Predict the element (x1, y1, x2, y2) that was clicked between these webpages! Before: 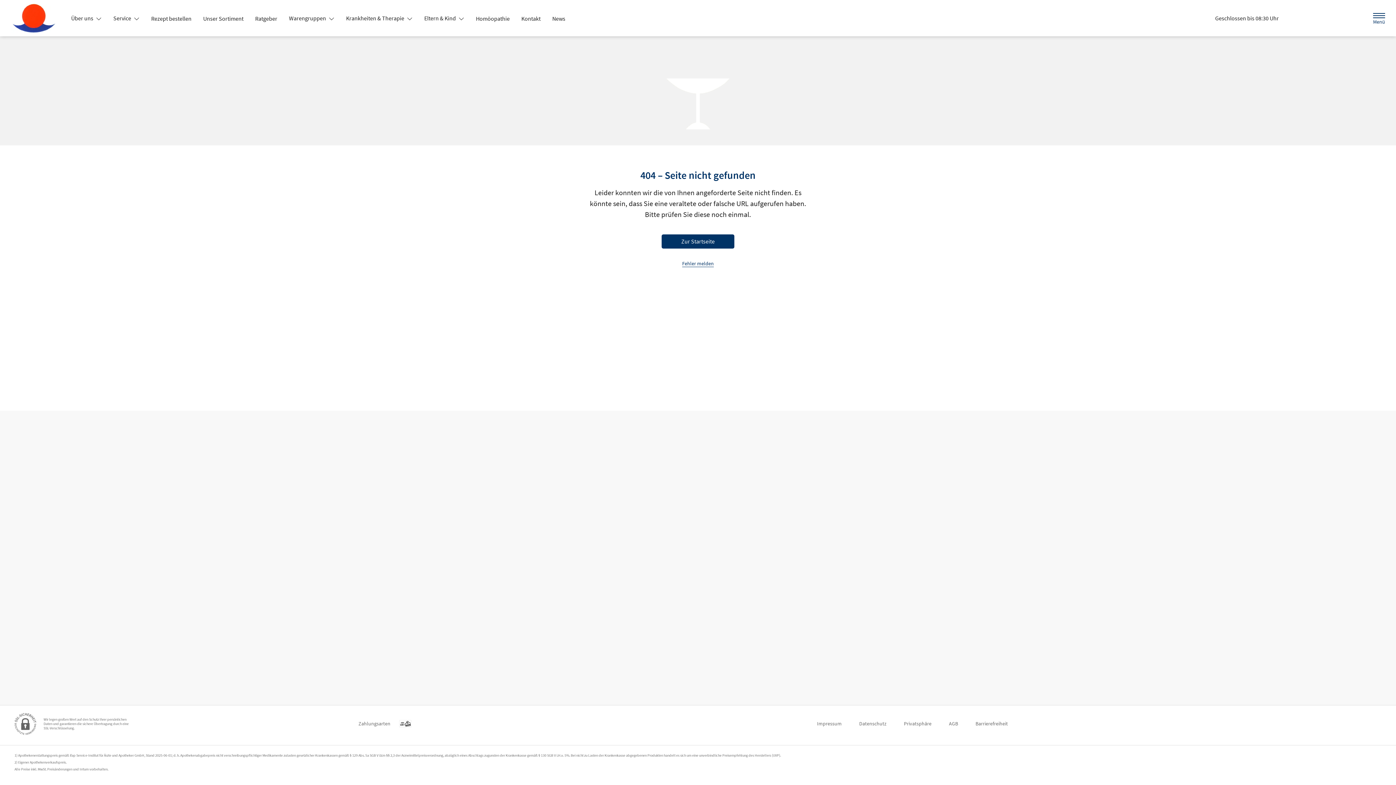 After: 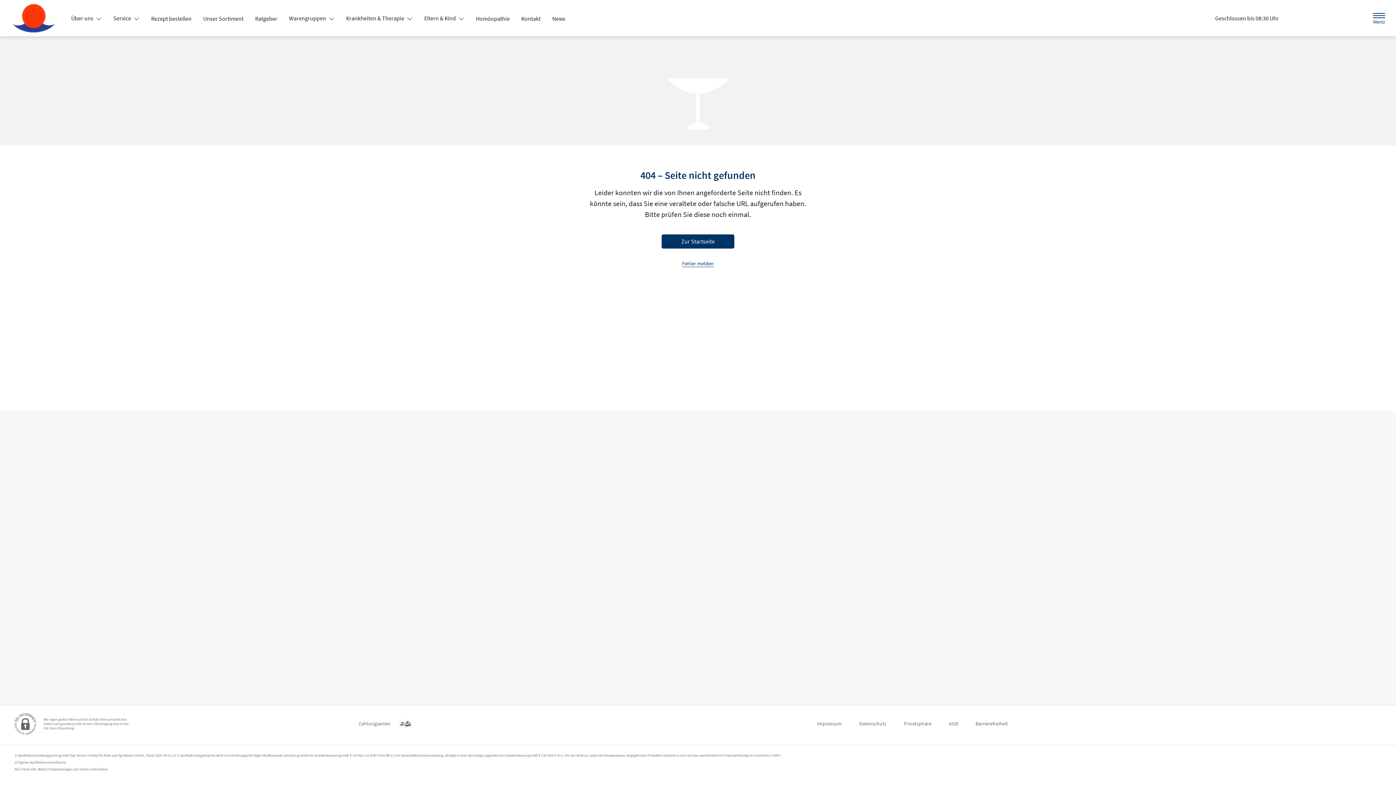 Action: label: Privatsphäre bbox: (904, 717, 931, 730)